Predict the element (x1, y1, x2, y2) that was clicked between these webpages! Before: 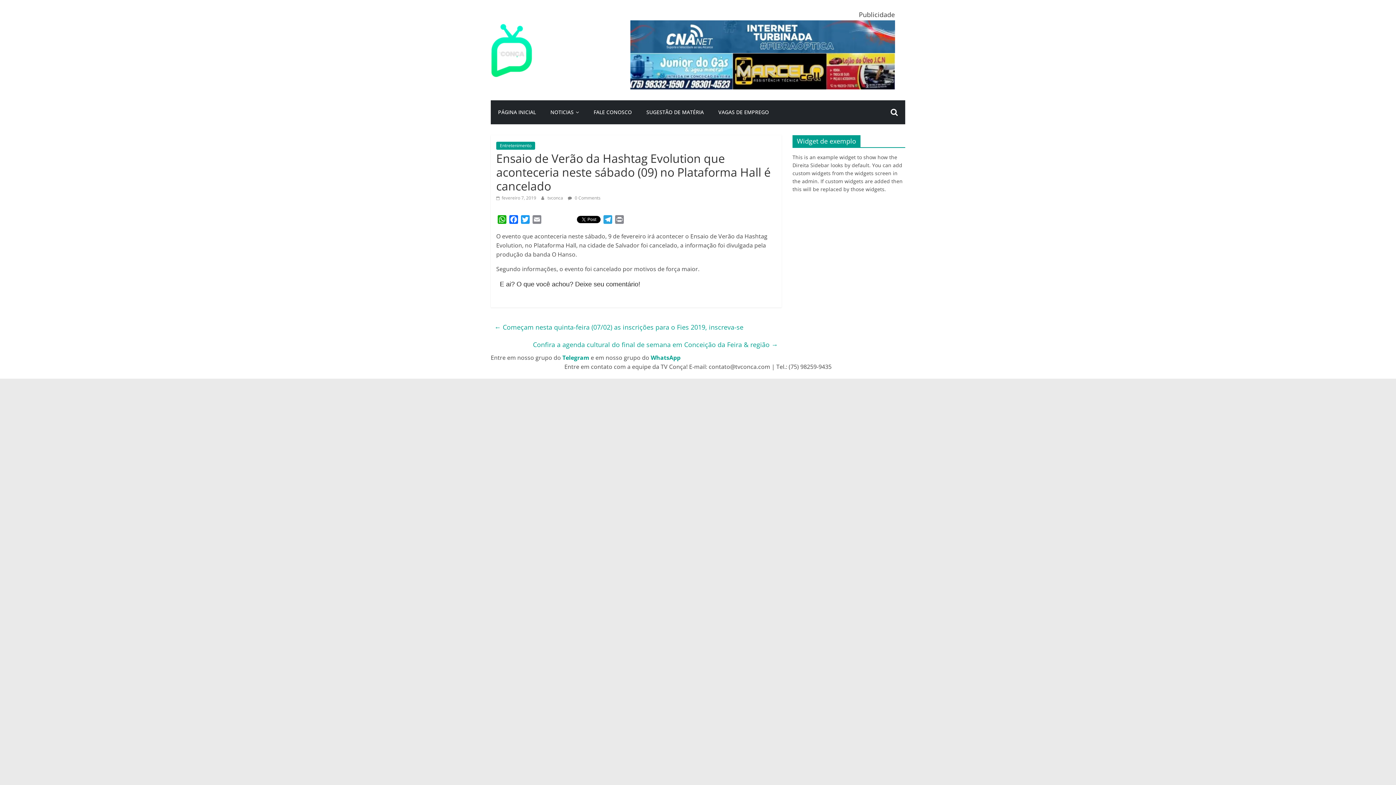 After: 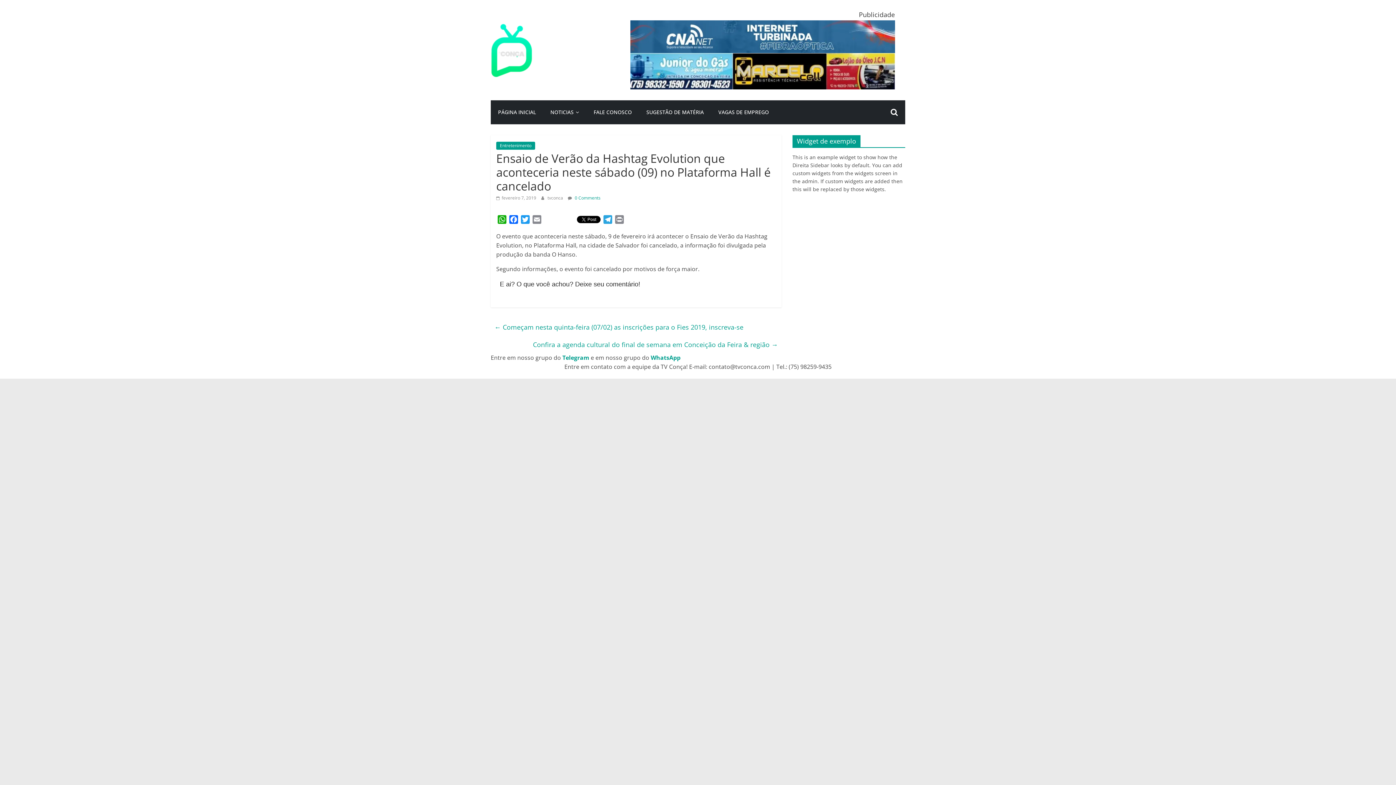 Action: bbox: (568, 194, 600, 201) label:  0 Comments